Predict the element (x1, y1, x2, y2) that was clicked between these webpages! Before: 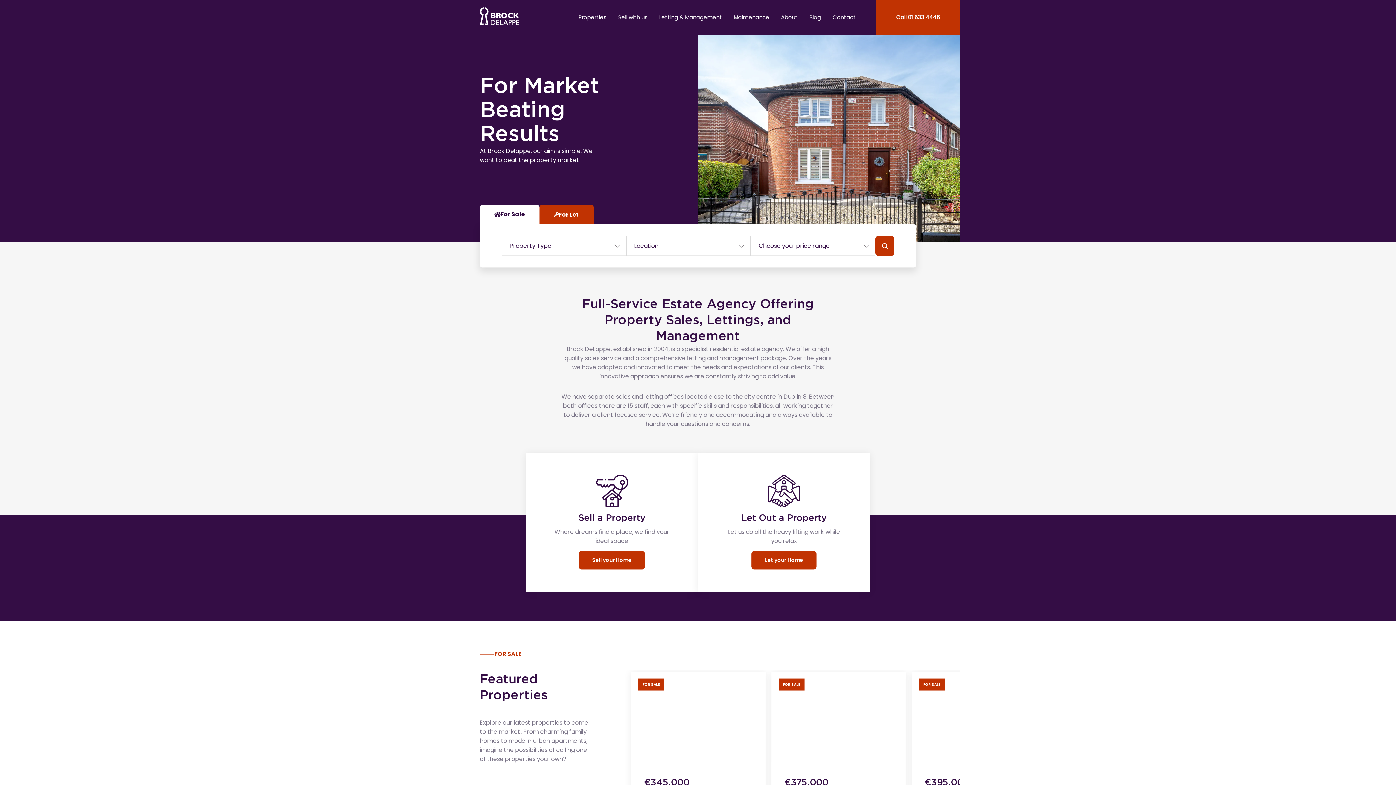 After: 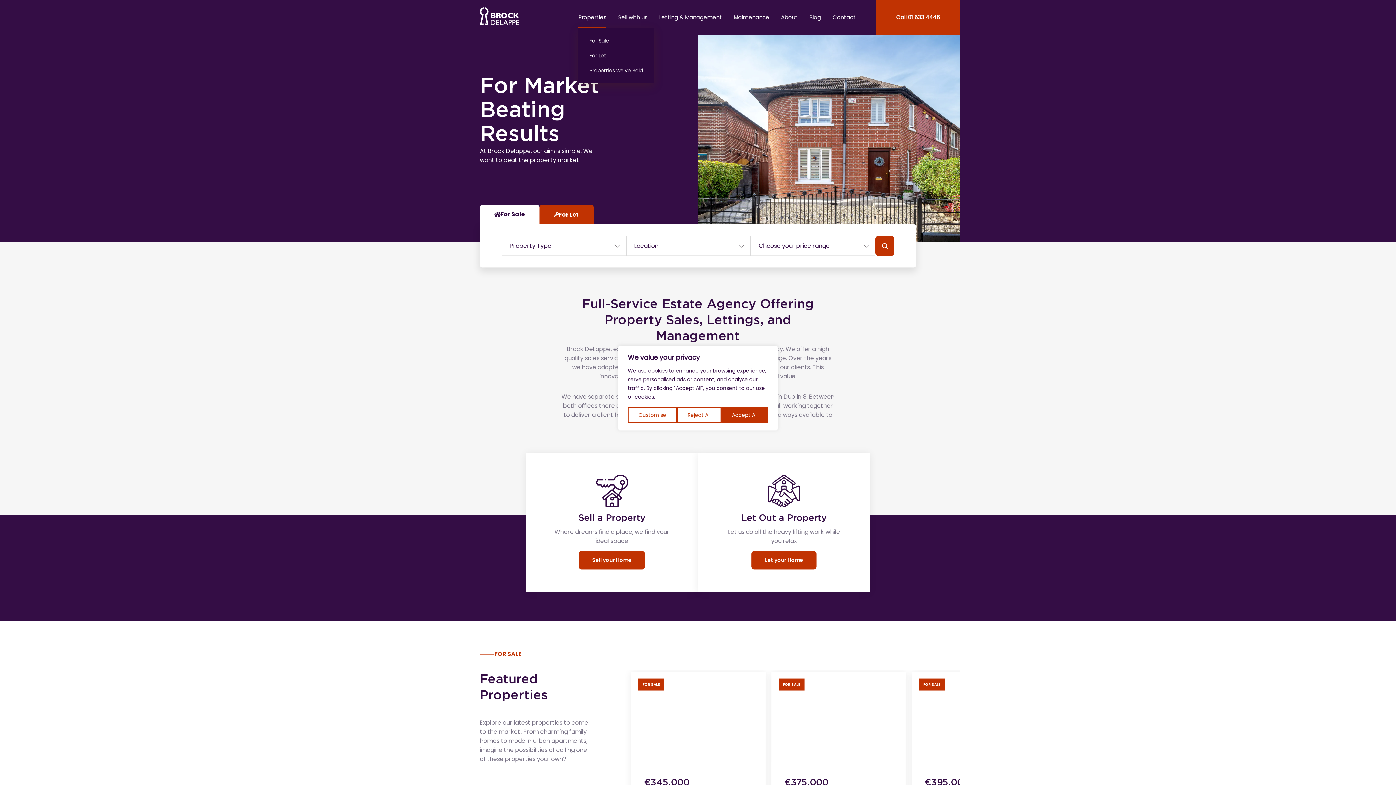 Action: bbox: (572, 6, 612, 28) label: open Properties submenu